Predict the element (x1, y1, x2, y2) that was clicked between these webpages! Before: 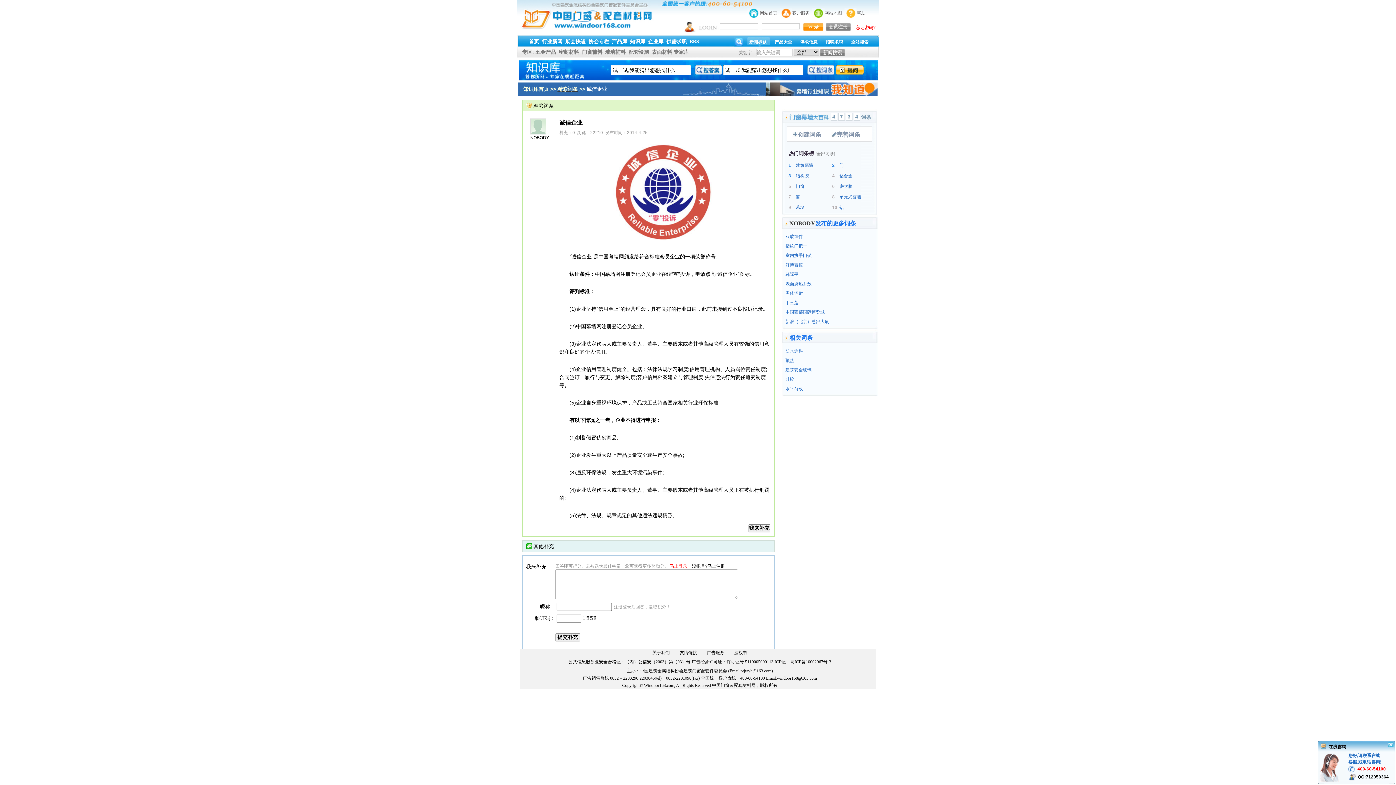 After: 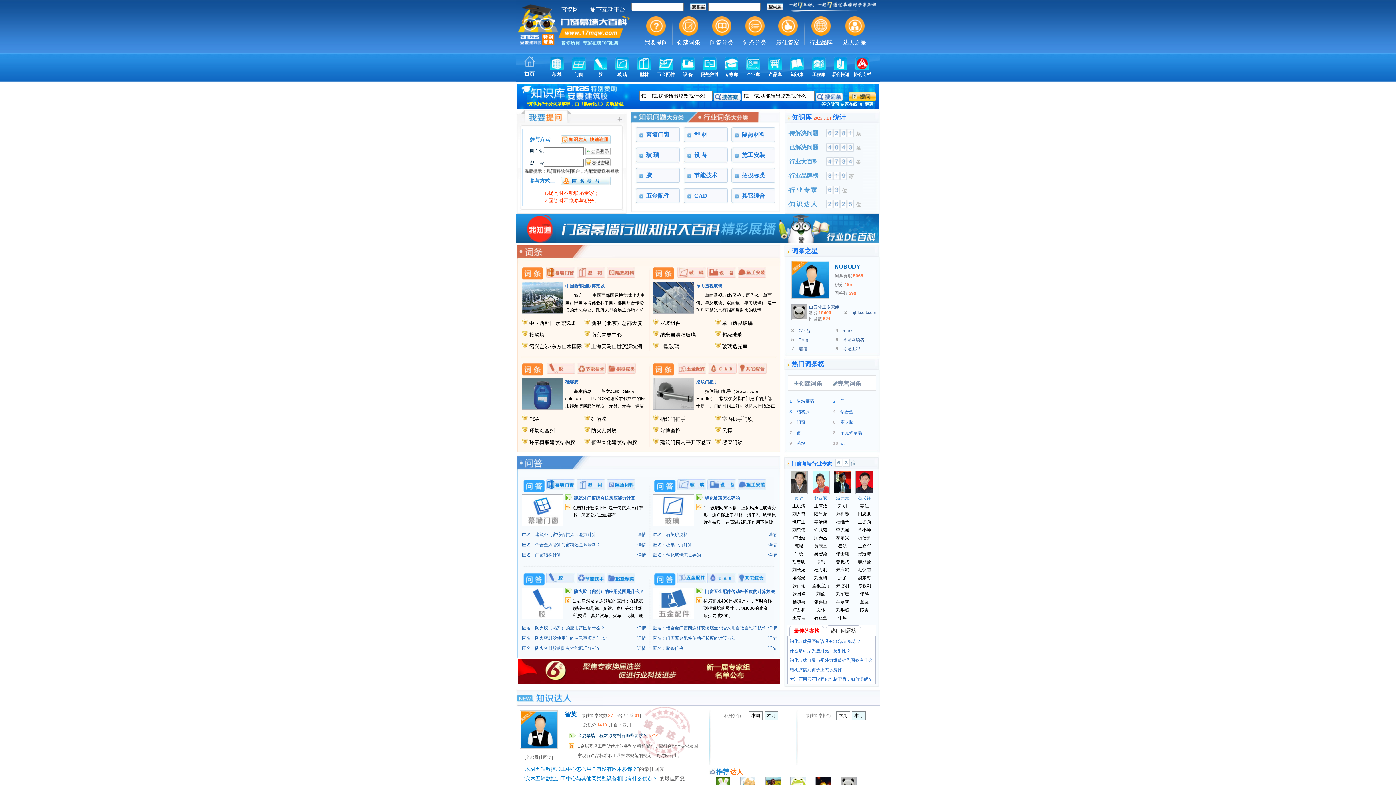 Action: bbox: (518, 76, 610, 81)